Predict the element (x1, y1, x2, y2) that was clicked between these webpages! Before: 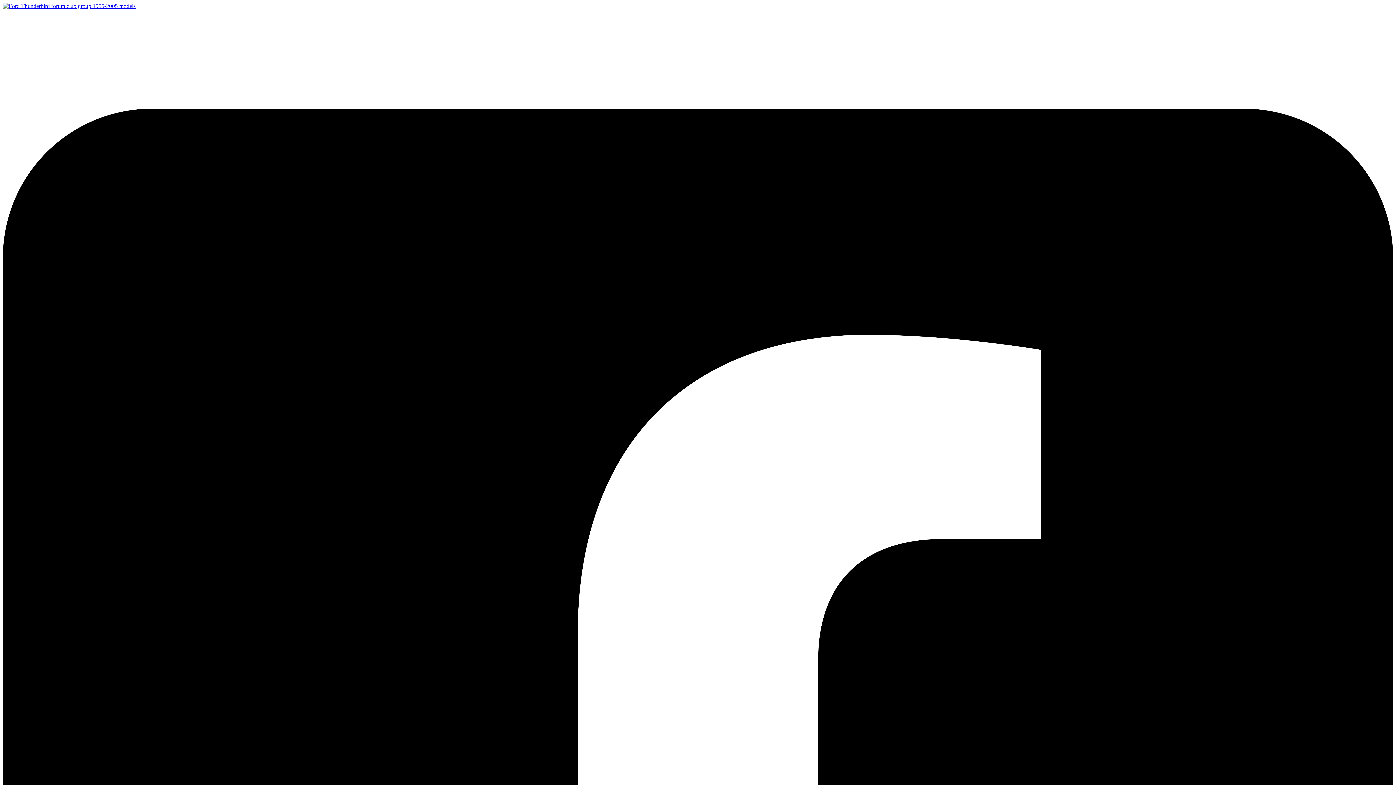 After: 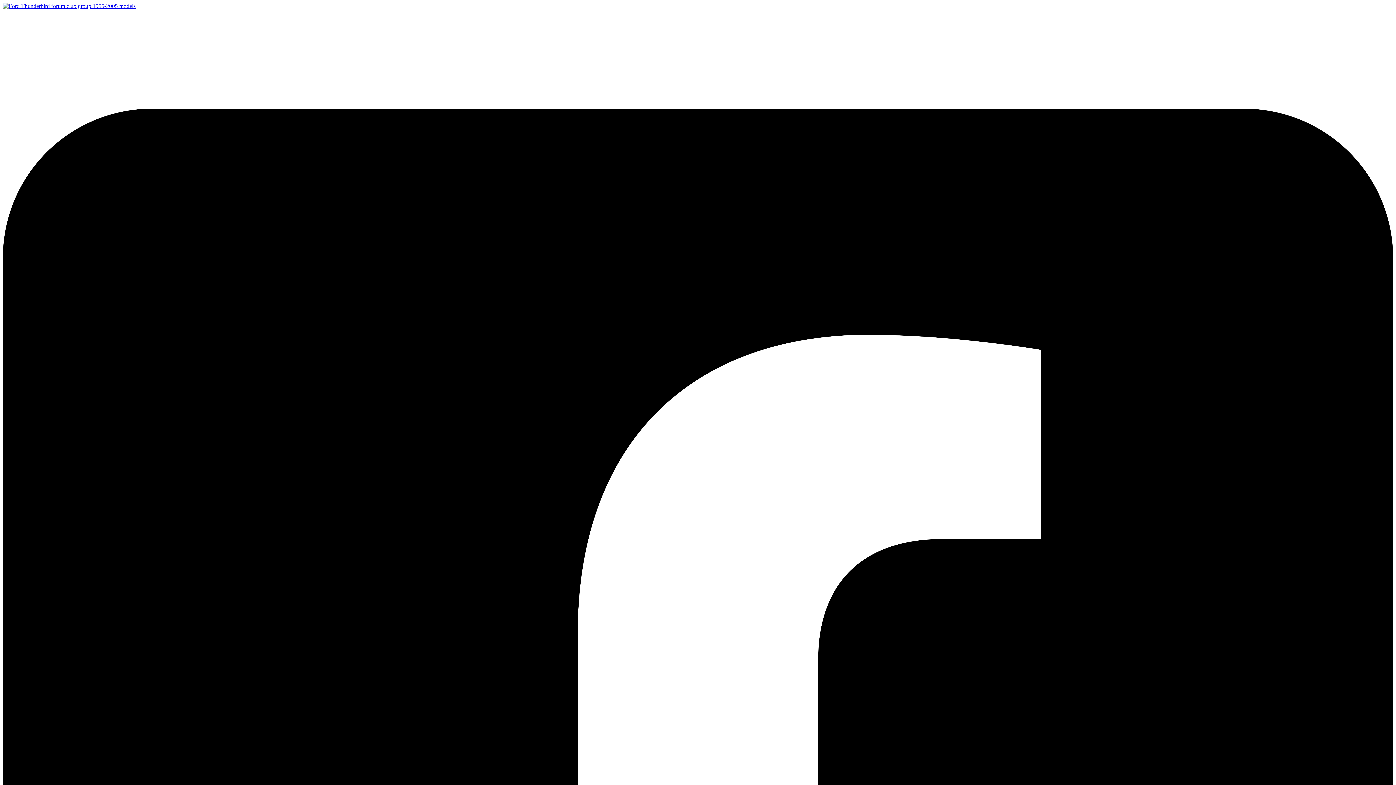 Action: bbox: (2, 2, 135, 9)